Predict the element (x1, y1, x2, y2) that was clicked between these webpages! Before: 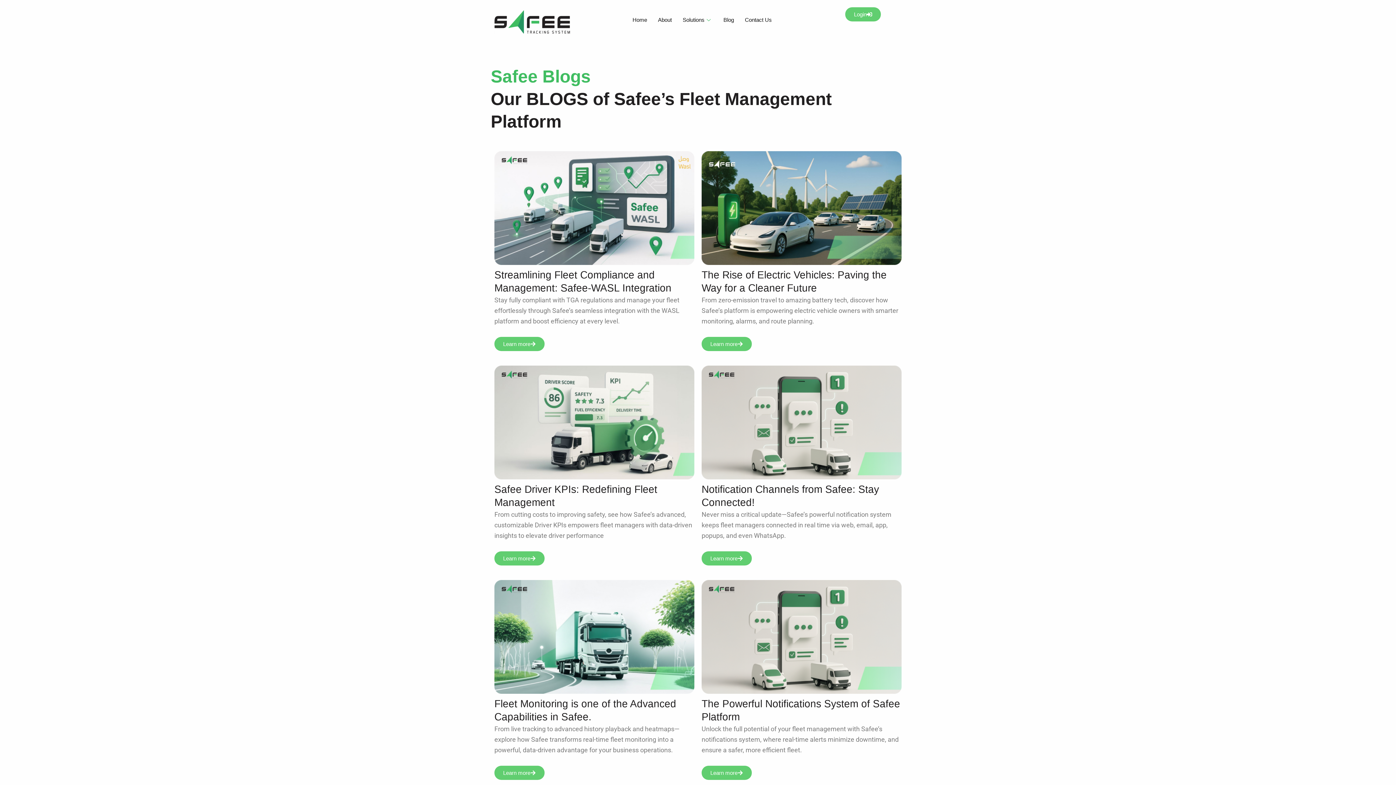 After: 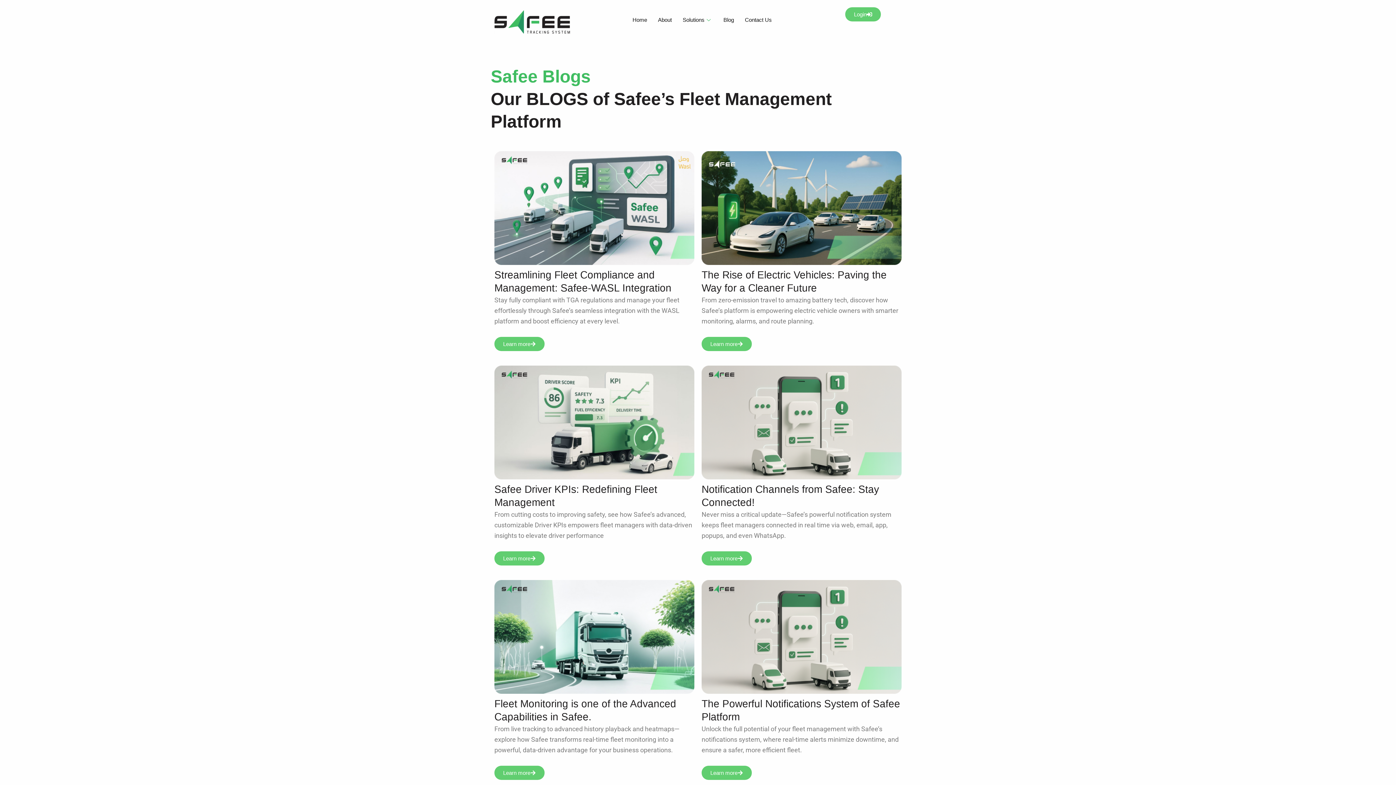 Action: bbox: (701, 337, 752, 351) label: Learn more